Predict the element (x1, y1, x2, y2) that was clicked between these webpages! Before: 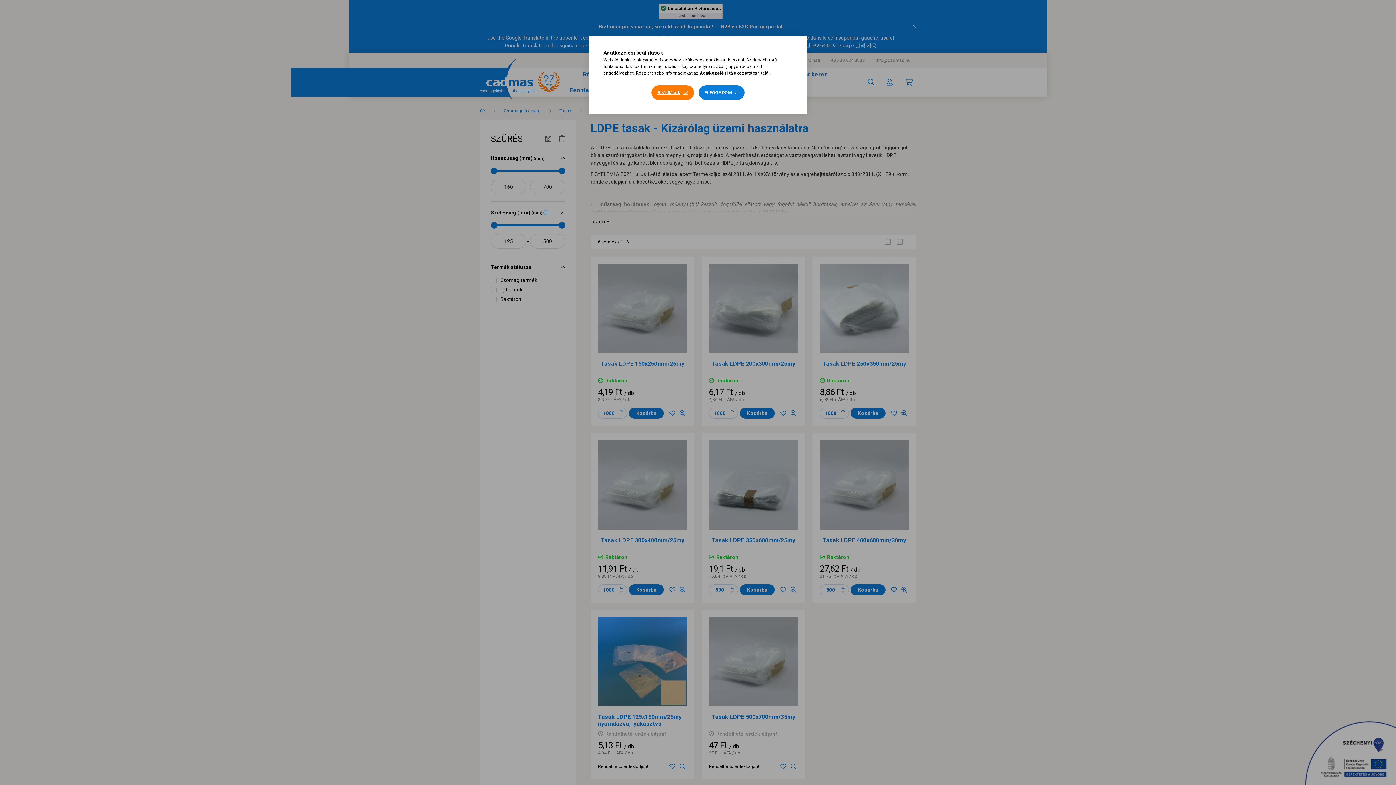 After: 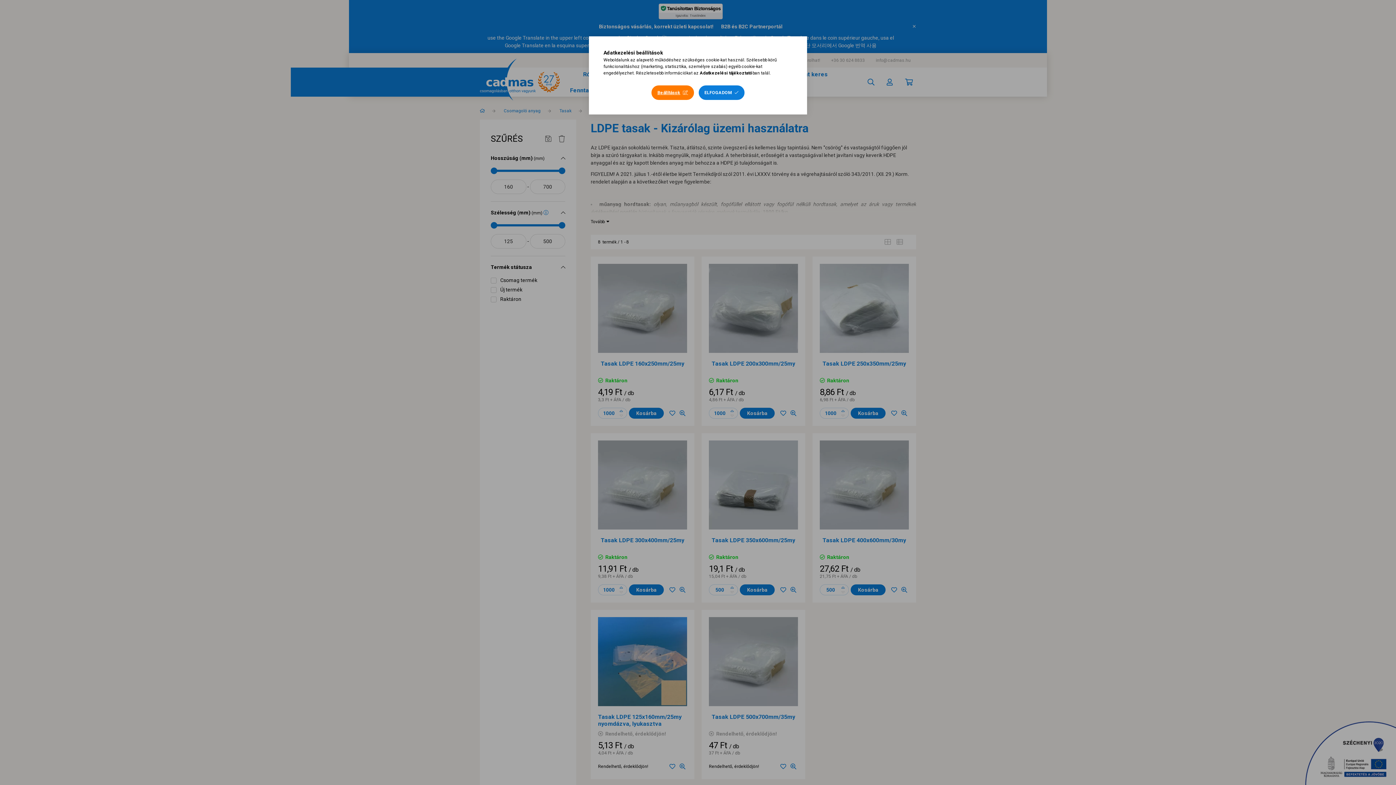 Action: bbox: (700, 70, 752, 75) label: Adatkezelési tájékoztató